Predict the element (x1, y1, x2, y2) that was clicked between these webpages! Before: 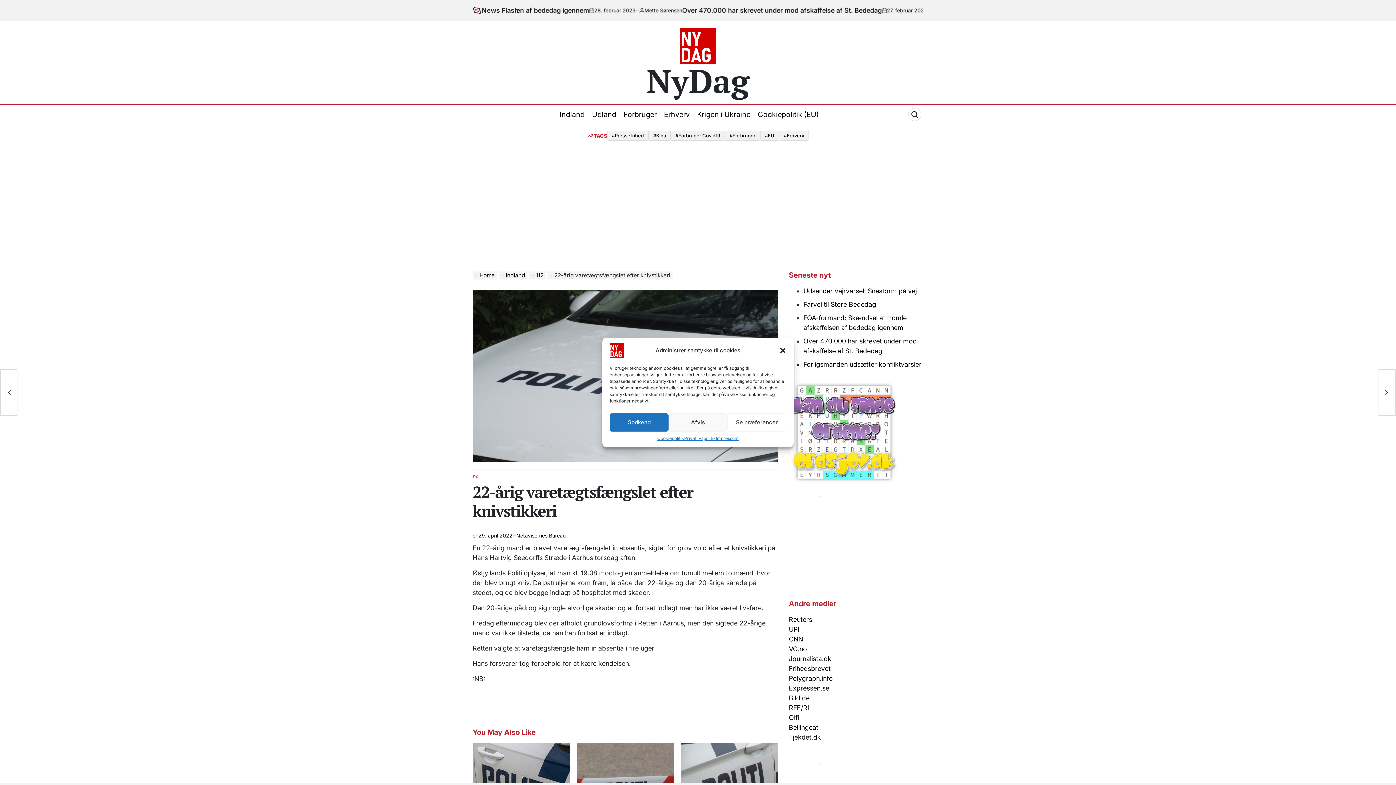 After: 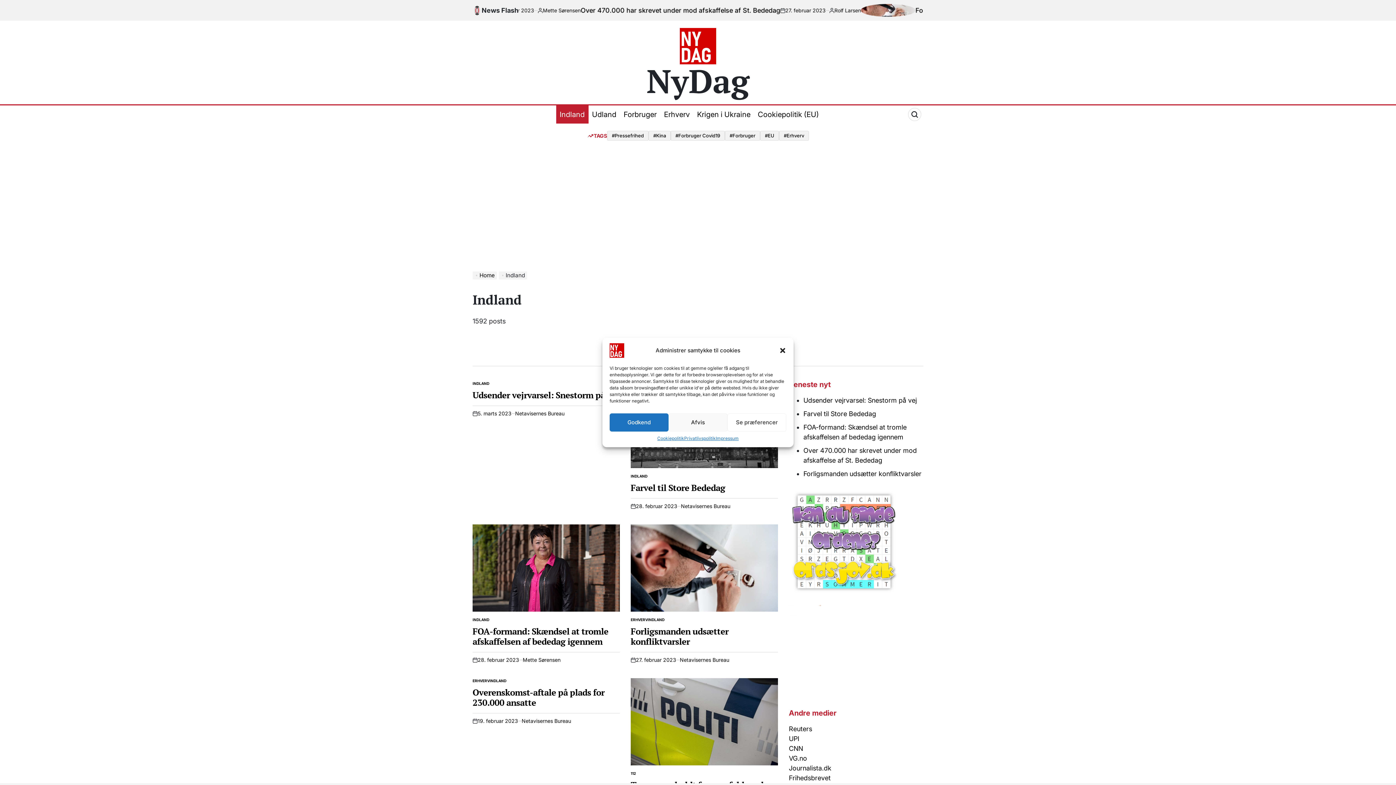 Action: label: Indland bbox: (498, 275, 529, 282)